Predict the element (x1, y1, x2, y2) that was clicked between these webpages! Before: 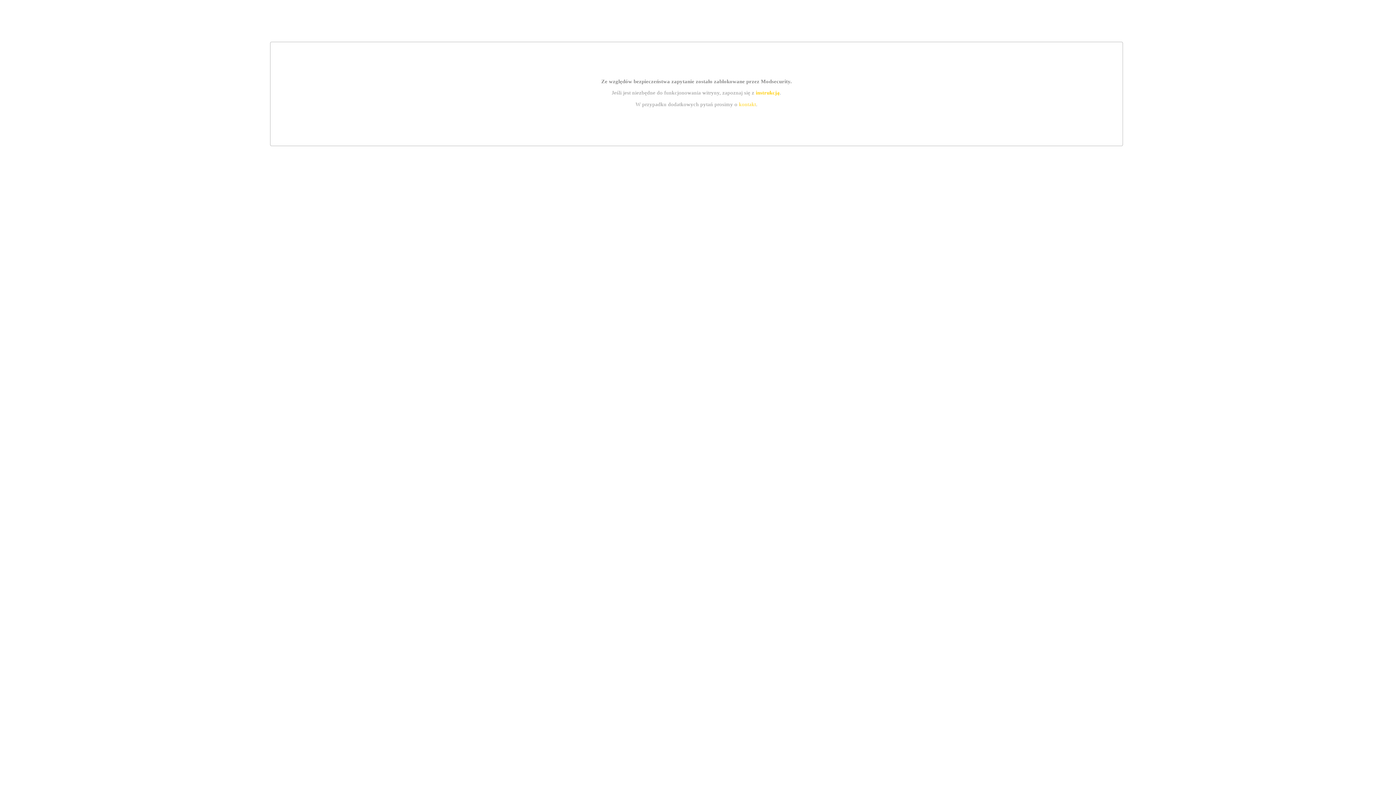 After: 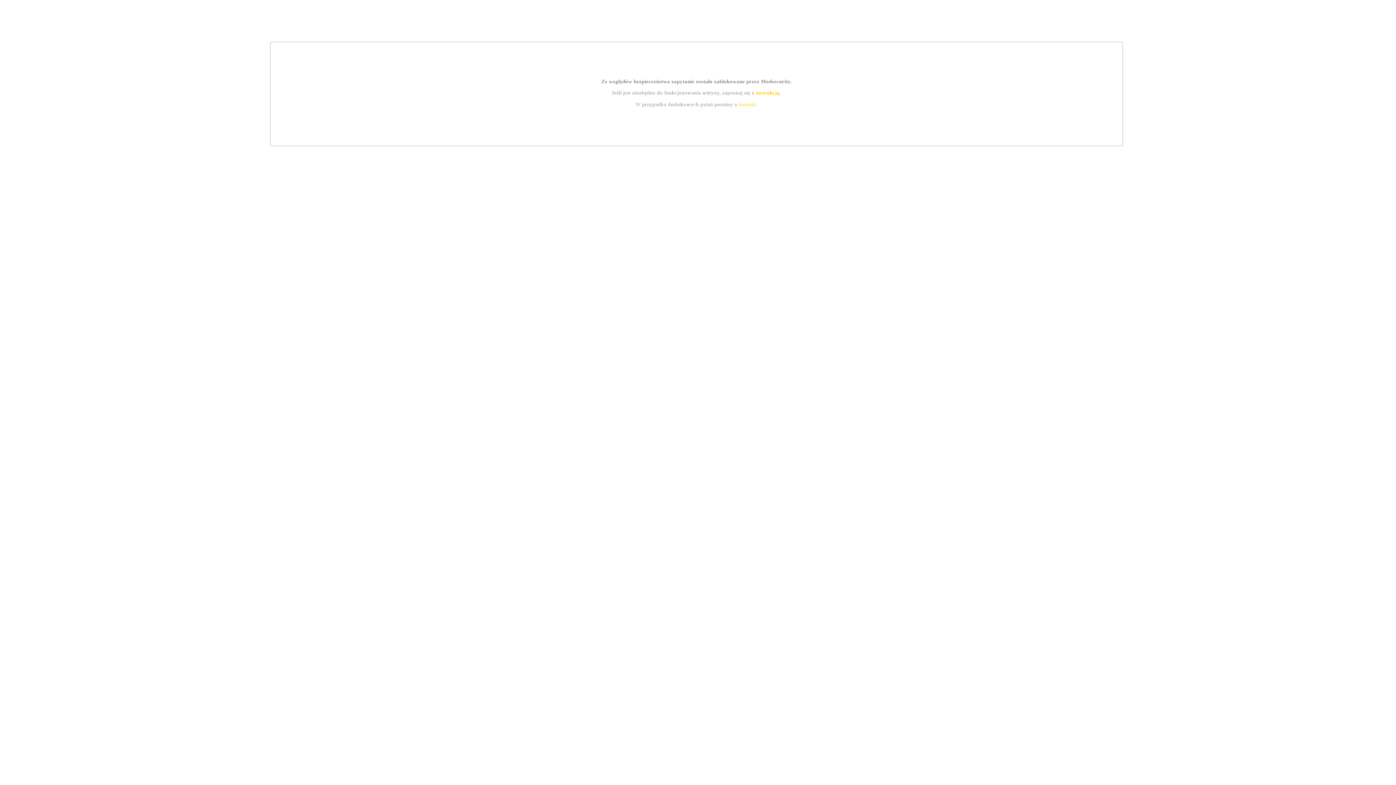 Action: bbox: (739, 101, 756, 107) label: kontakt